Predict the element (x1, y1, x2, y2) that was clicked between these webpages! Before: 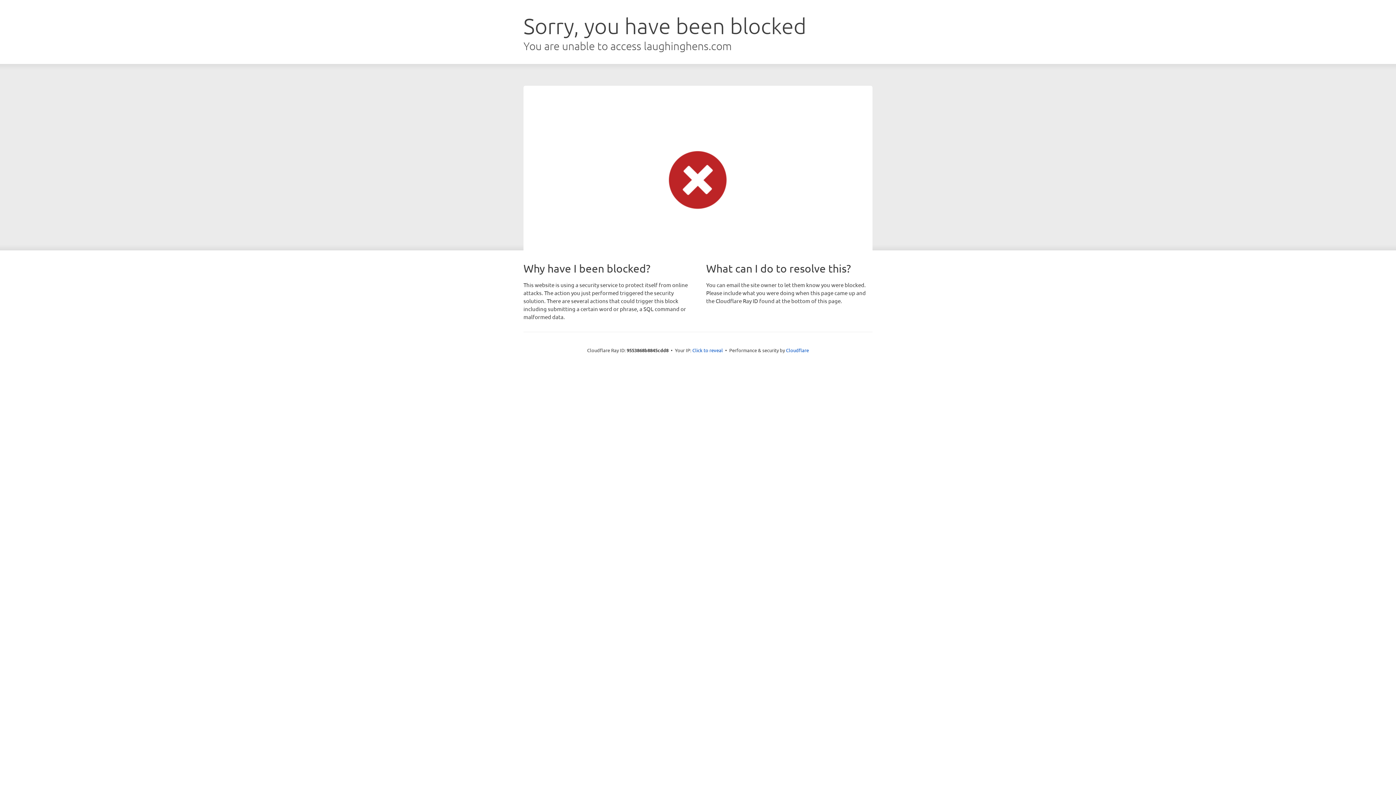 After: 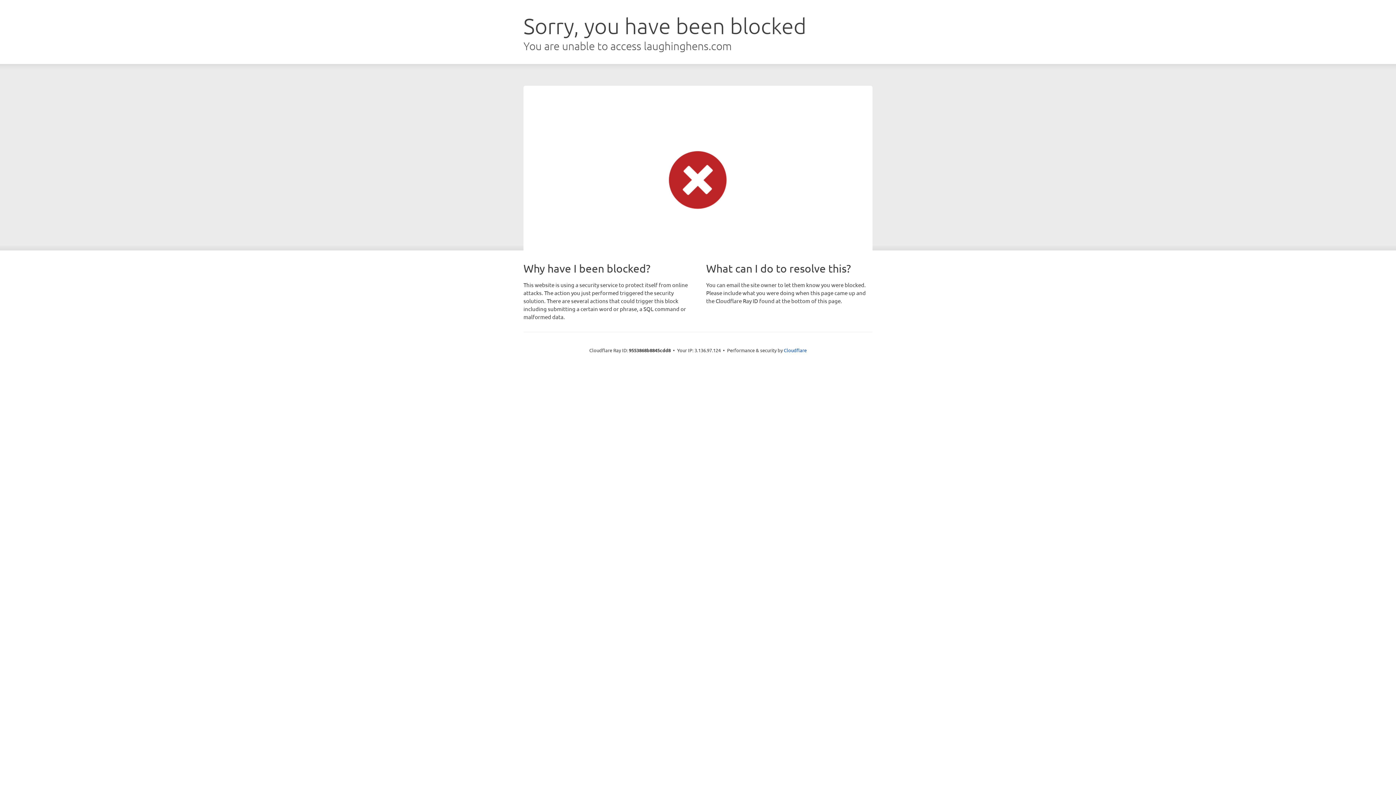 Action: bbox: (692, 346, 723, 353) label: Click to reveal